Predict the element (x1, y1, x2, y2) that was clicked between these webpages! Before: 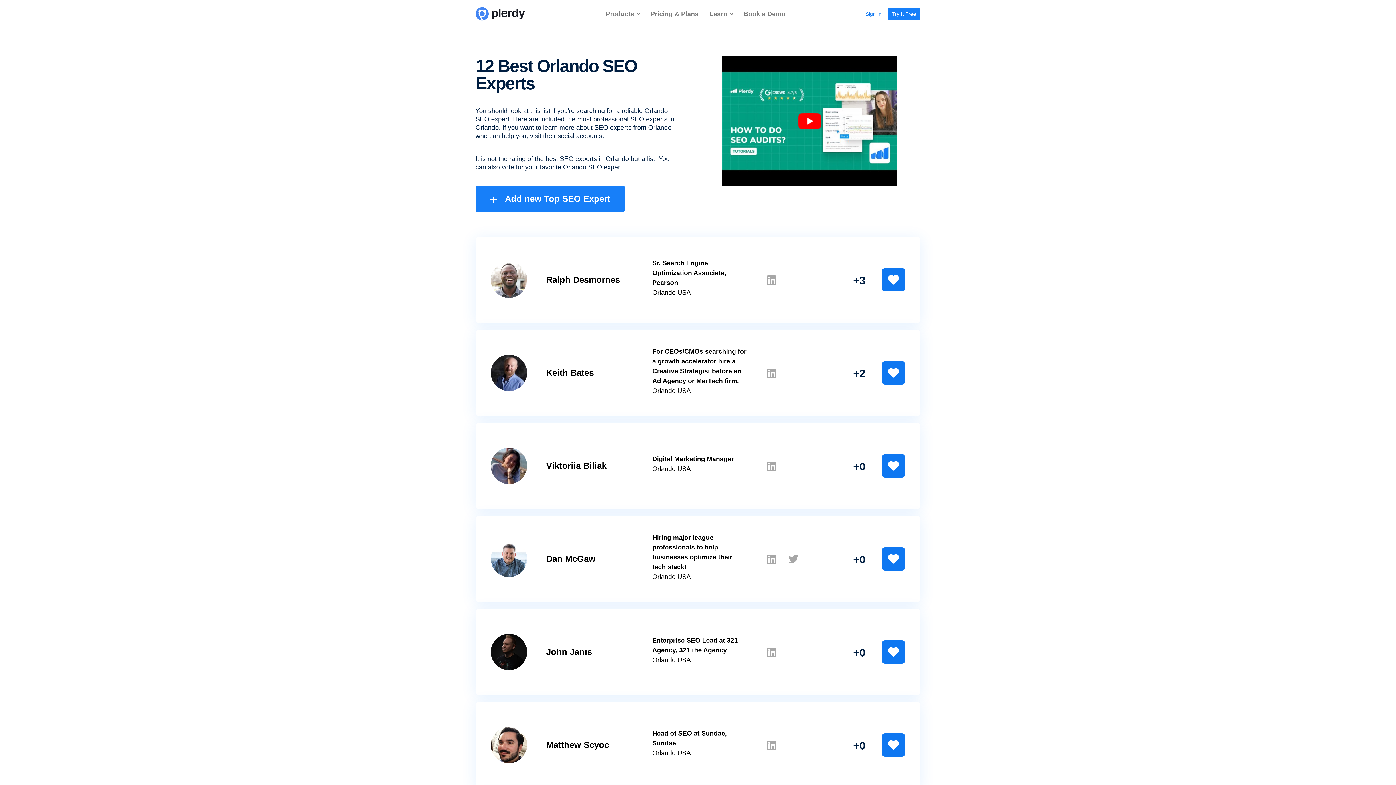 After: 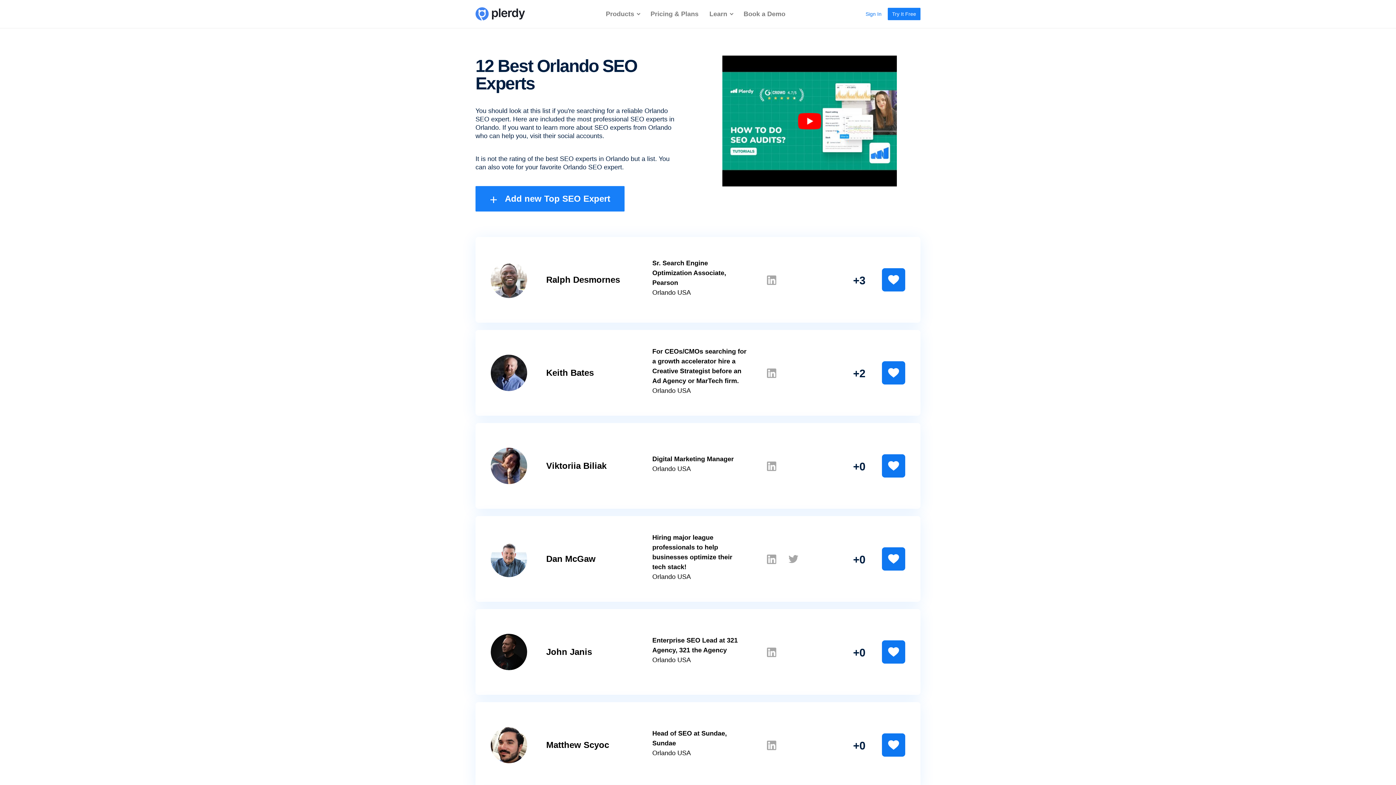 Action: bbox: (766, 274, 777, 285)